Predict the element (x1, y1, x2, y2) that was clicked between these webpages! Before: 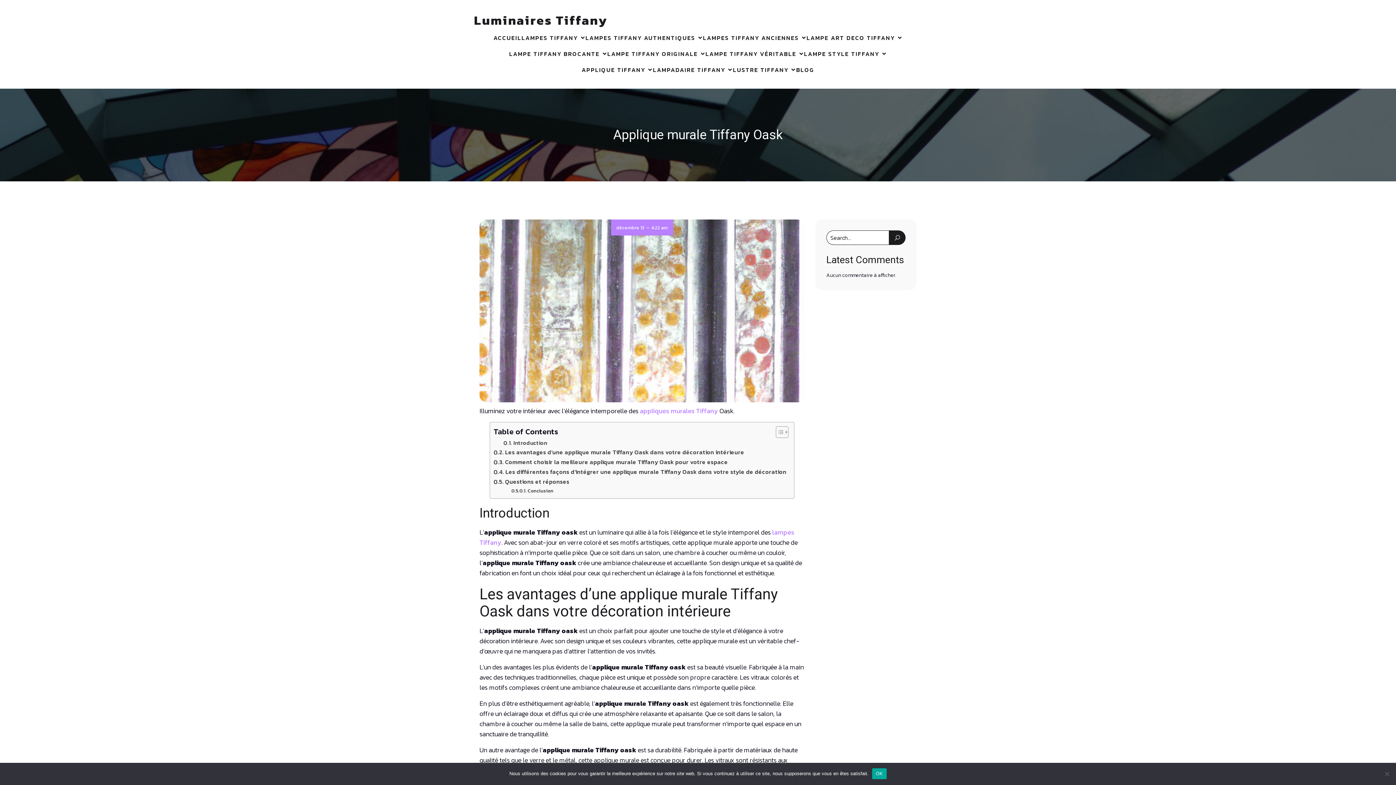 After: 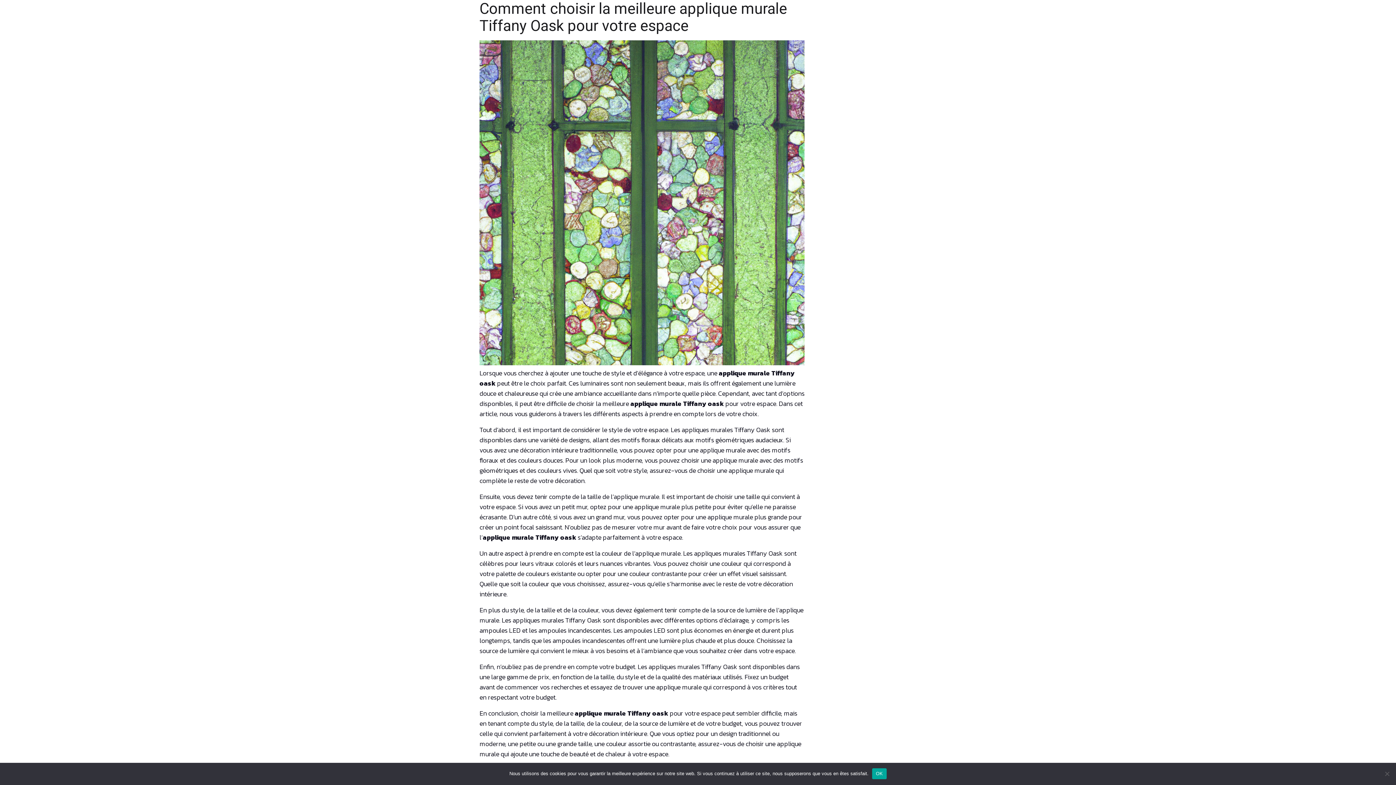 Action: label: Comment choisir la meilleure applique murale Tiffany Oask pour votre espace bbox: (493, 457, 728, 466)